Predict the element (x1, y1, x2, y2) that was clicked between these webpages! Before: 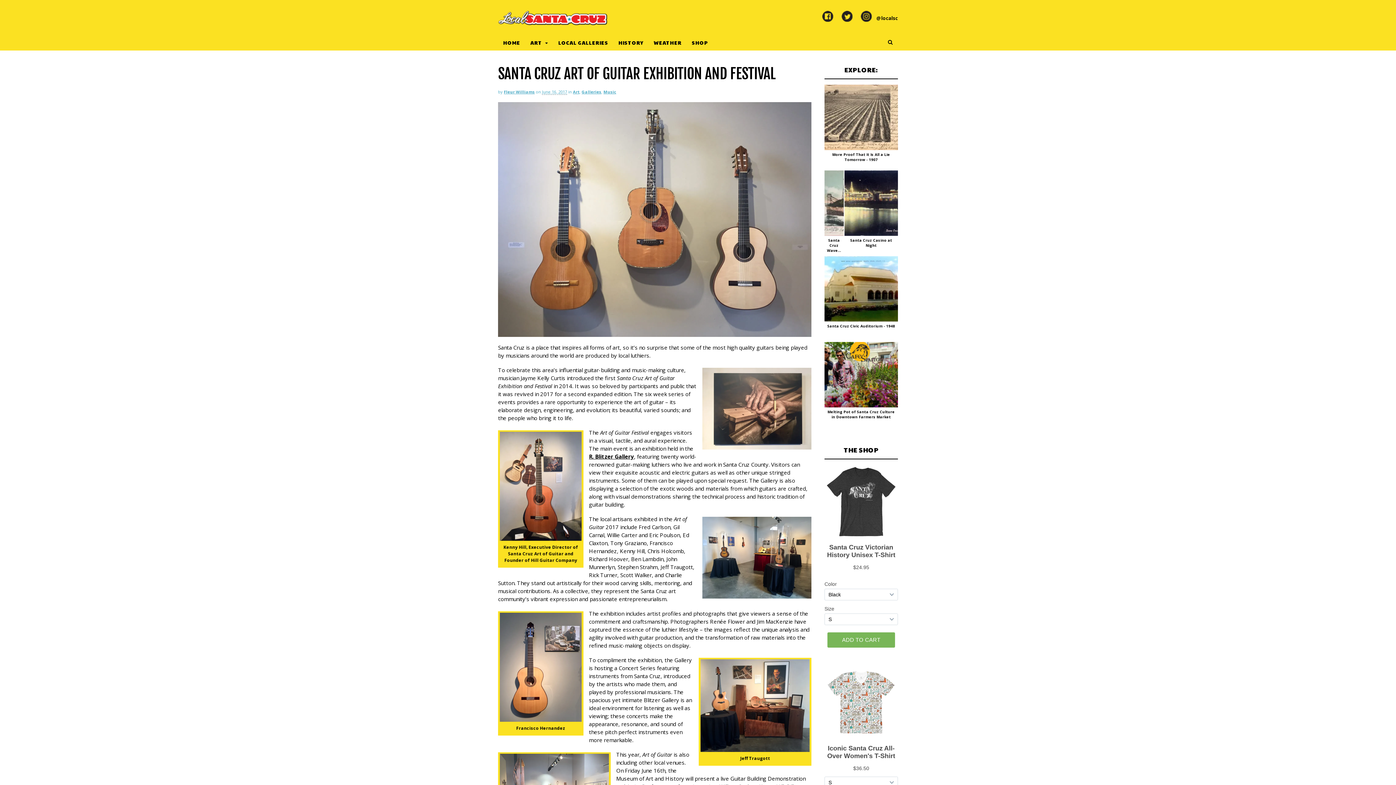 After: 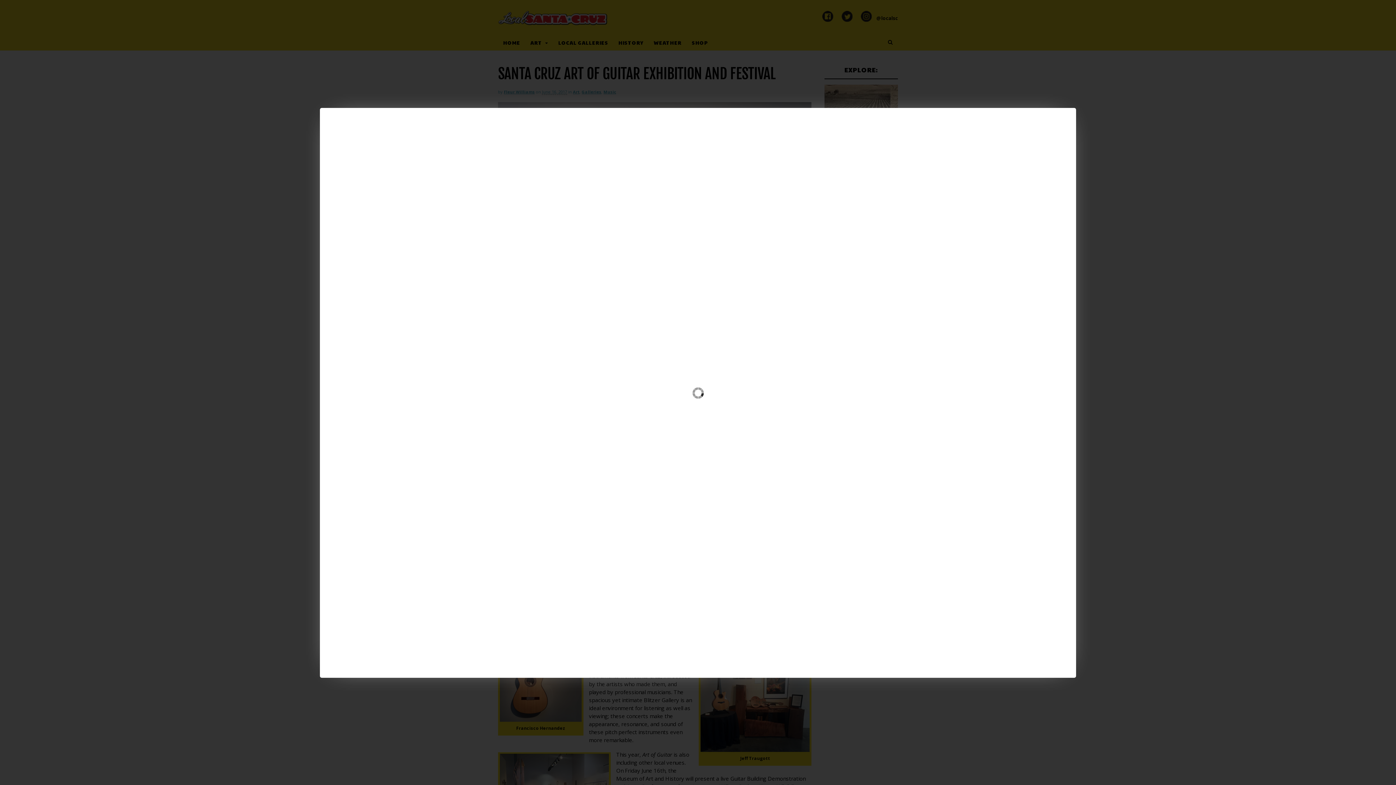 Action: bbox: (500, 716, 581, 723)